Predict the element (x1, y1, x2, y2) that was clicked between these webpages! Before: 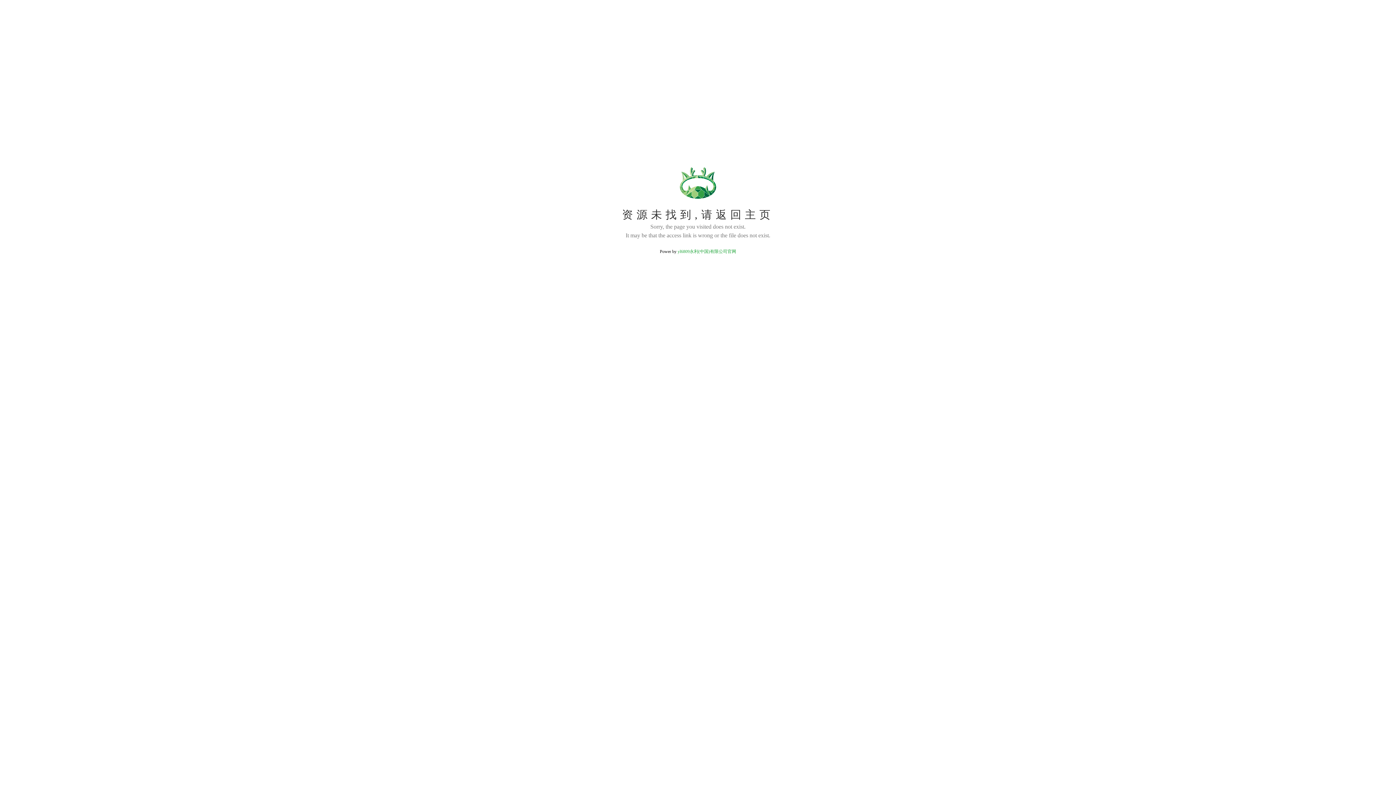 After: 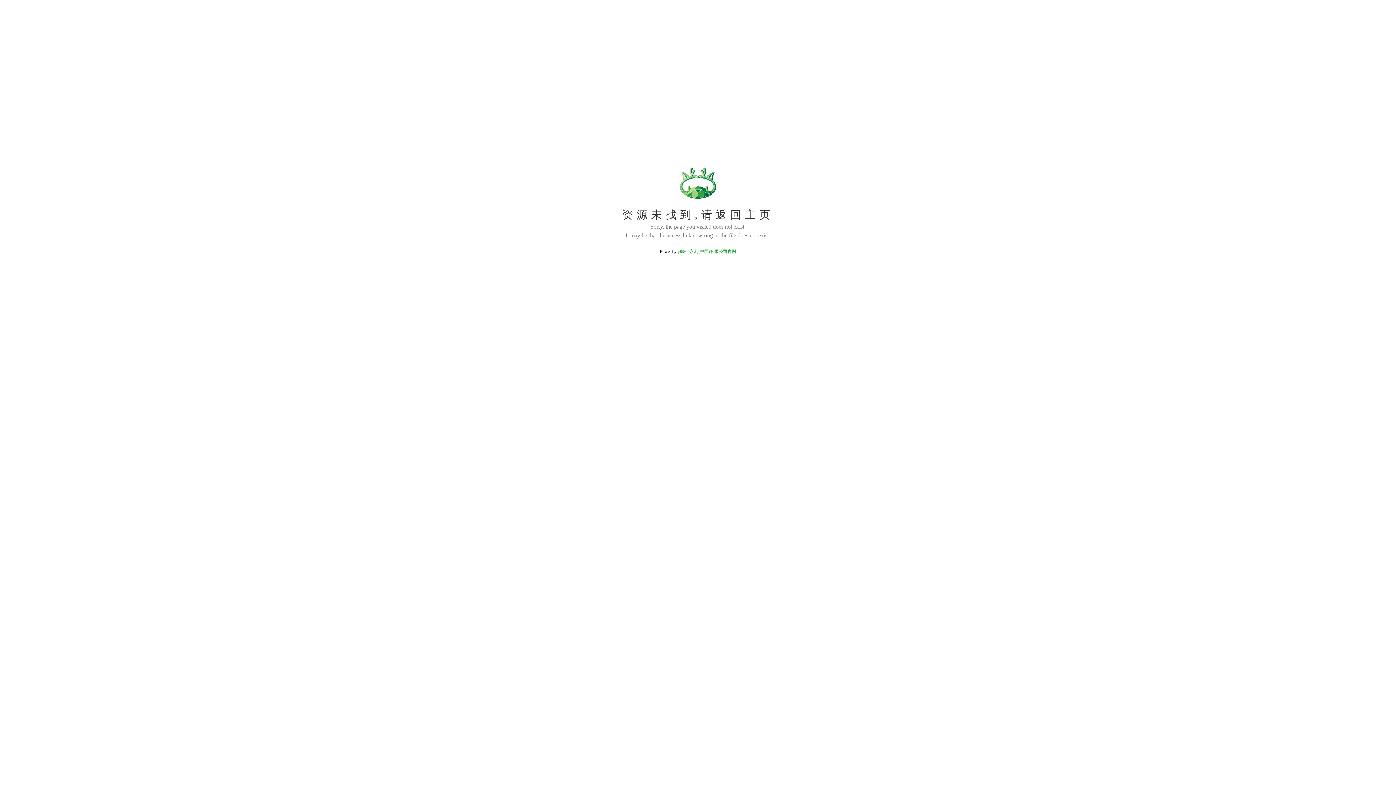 Action: label: yl6809永利(中国)有限公司官网 bbox: (677, 249, 736, 254)